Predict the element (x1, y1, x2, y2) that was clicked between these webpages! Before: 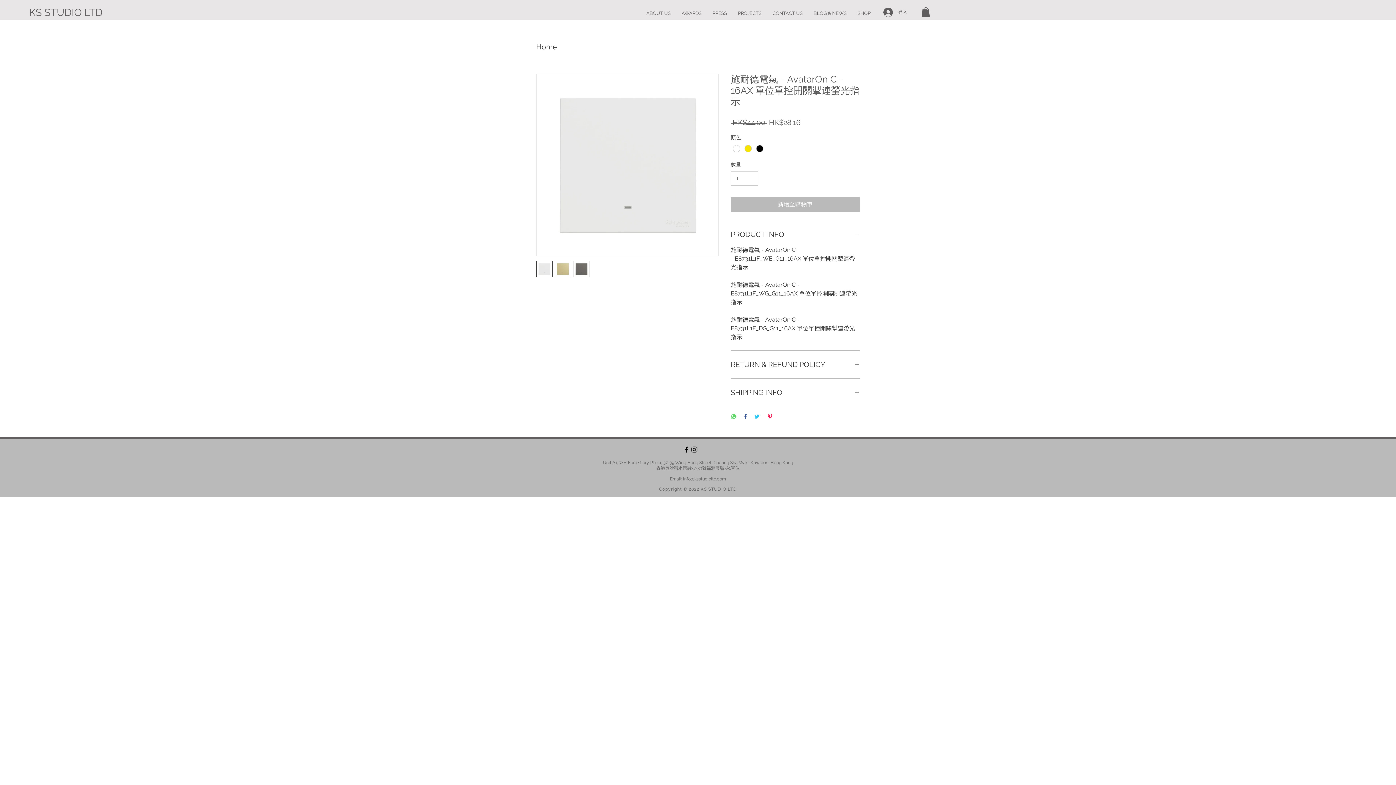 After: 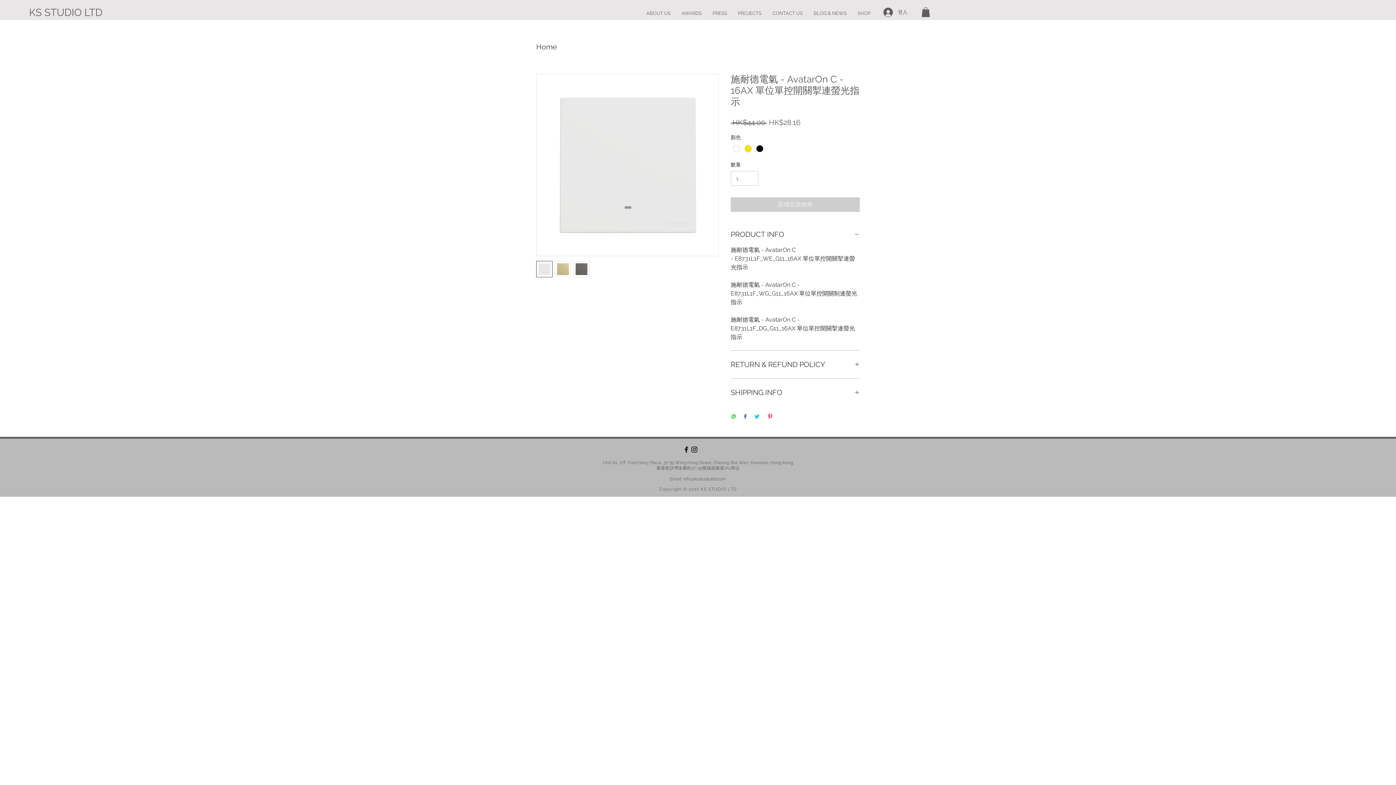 Action: bbox: (730, 197, 860, 212) label: 新增至購物車